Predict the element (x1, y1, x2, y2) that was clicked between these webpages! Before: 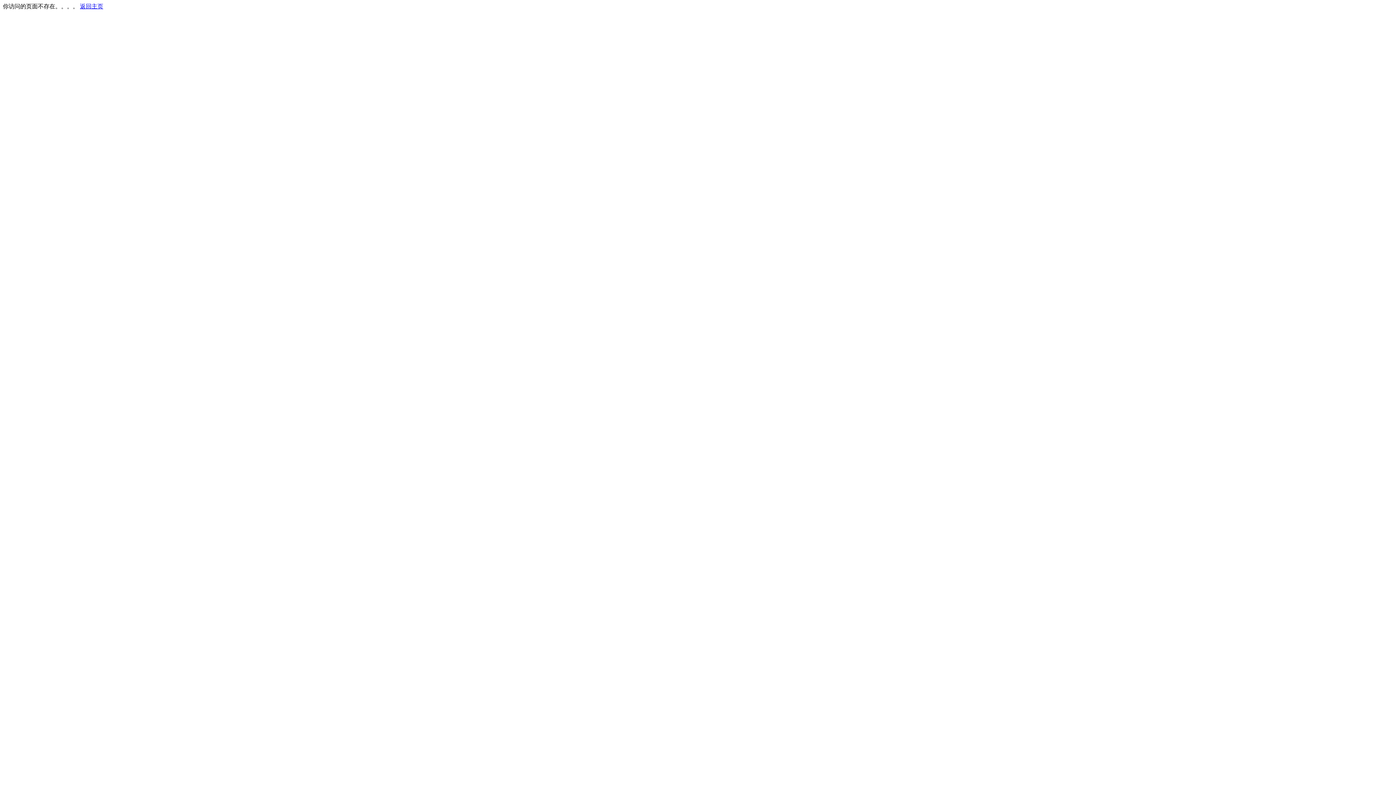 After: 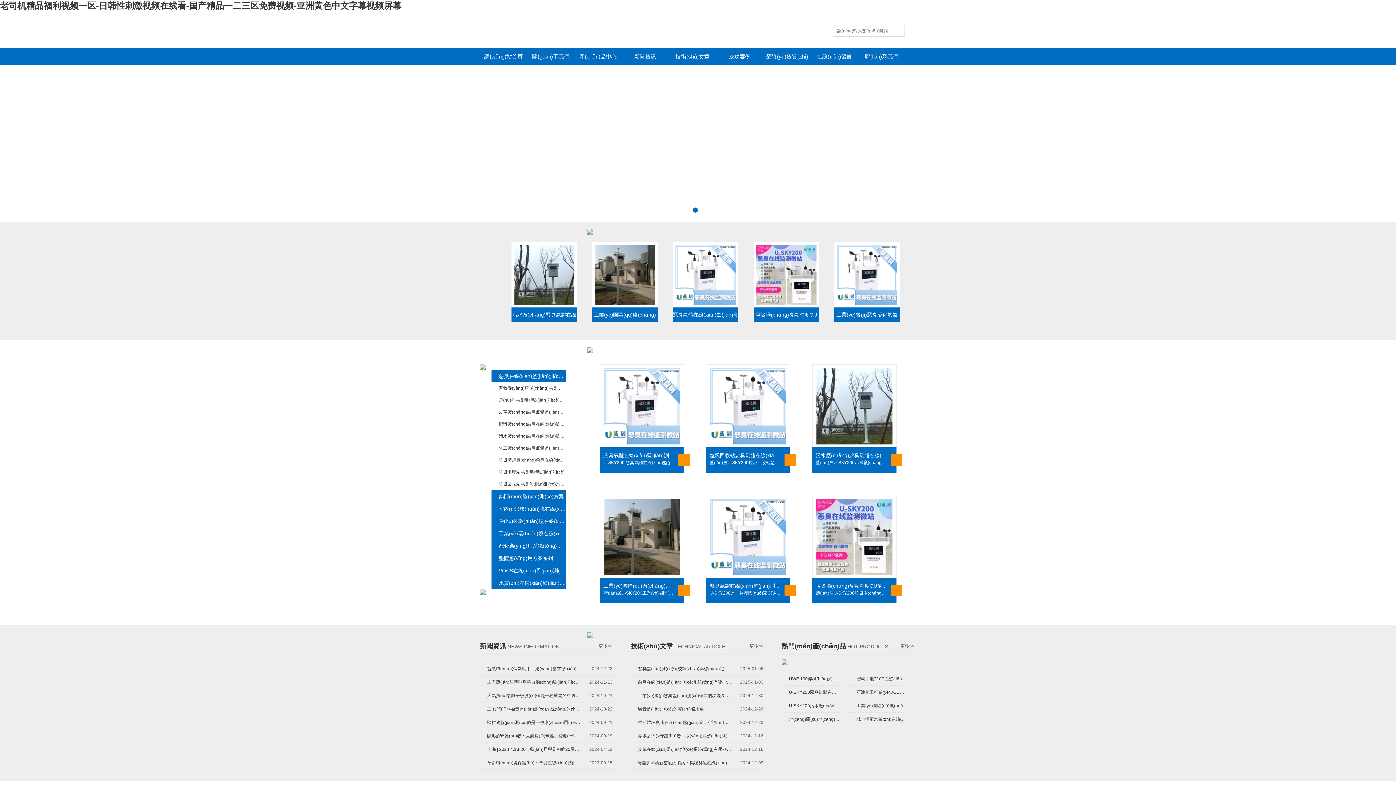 Action: bbox: (80, 3, 103, 9) label: 返回主页